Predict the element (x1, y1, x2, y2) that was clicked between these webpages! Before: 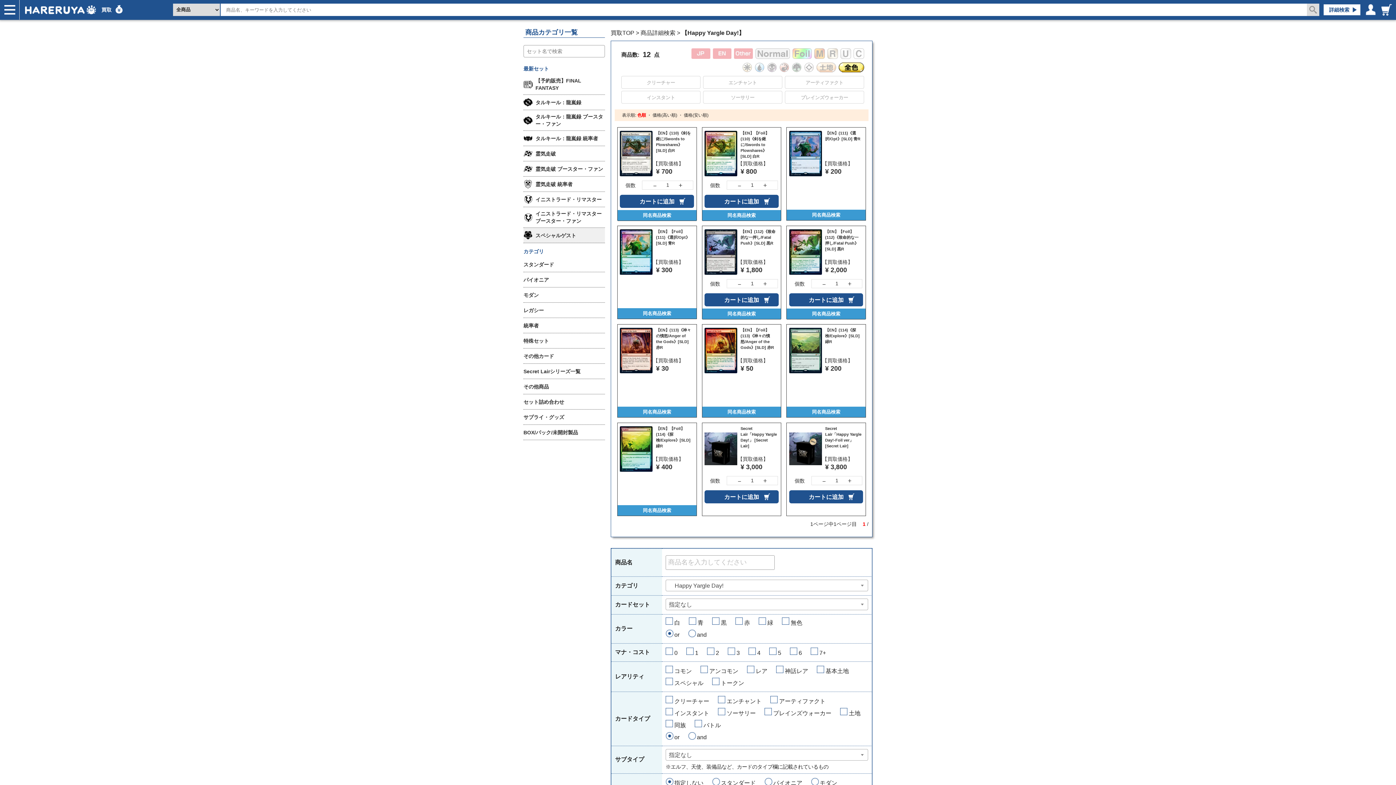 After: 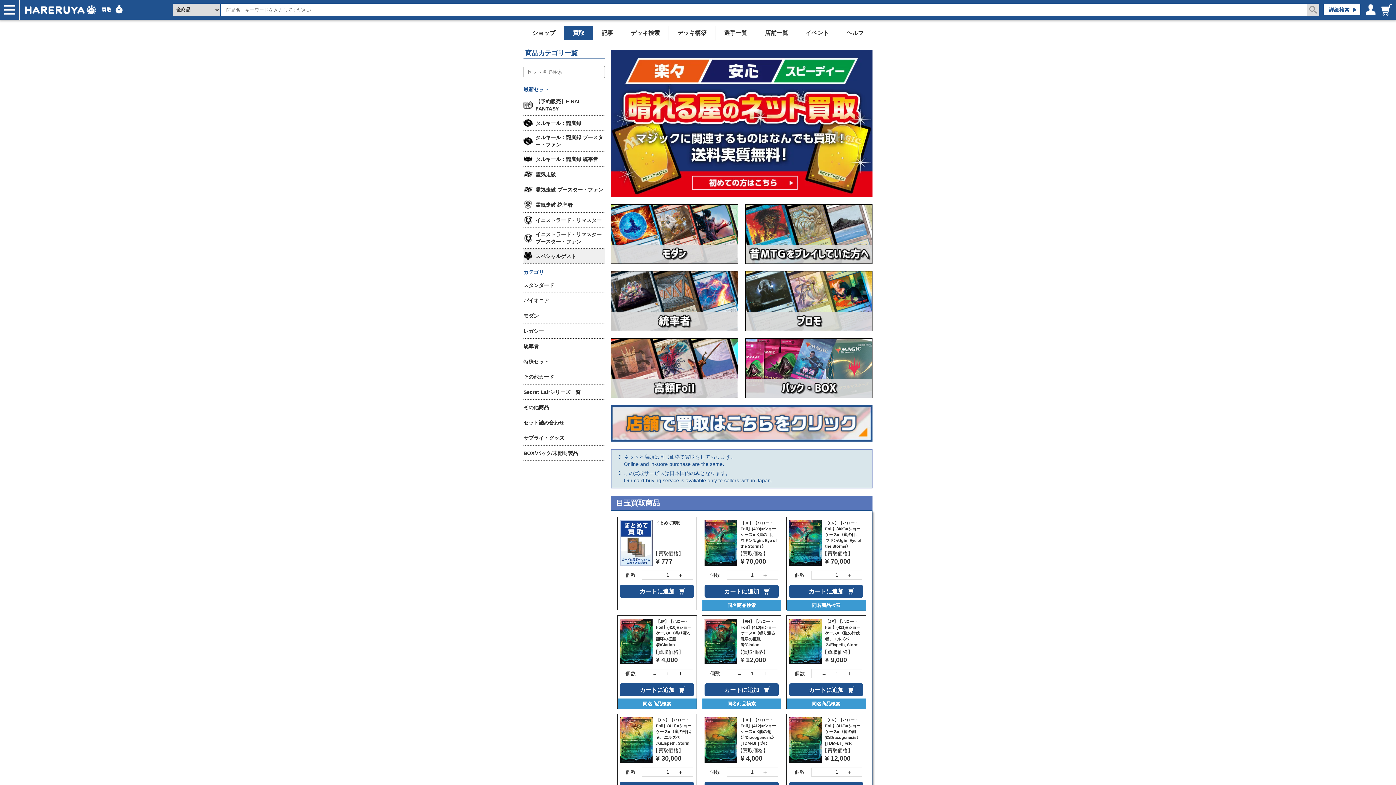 Action: bbox: (101, 6, 111, 12) label: 買取